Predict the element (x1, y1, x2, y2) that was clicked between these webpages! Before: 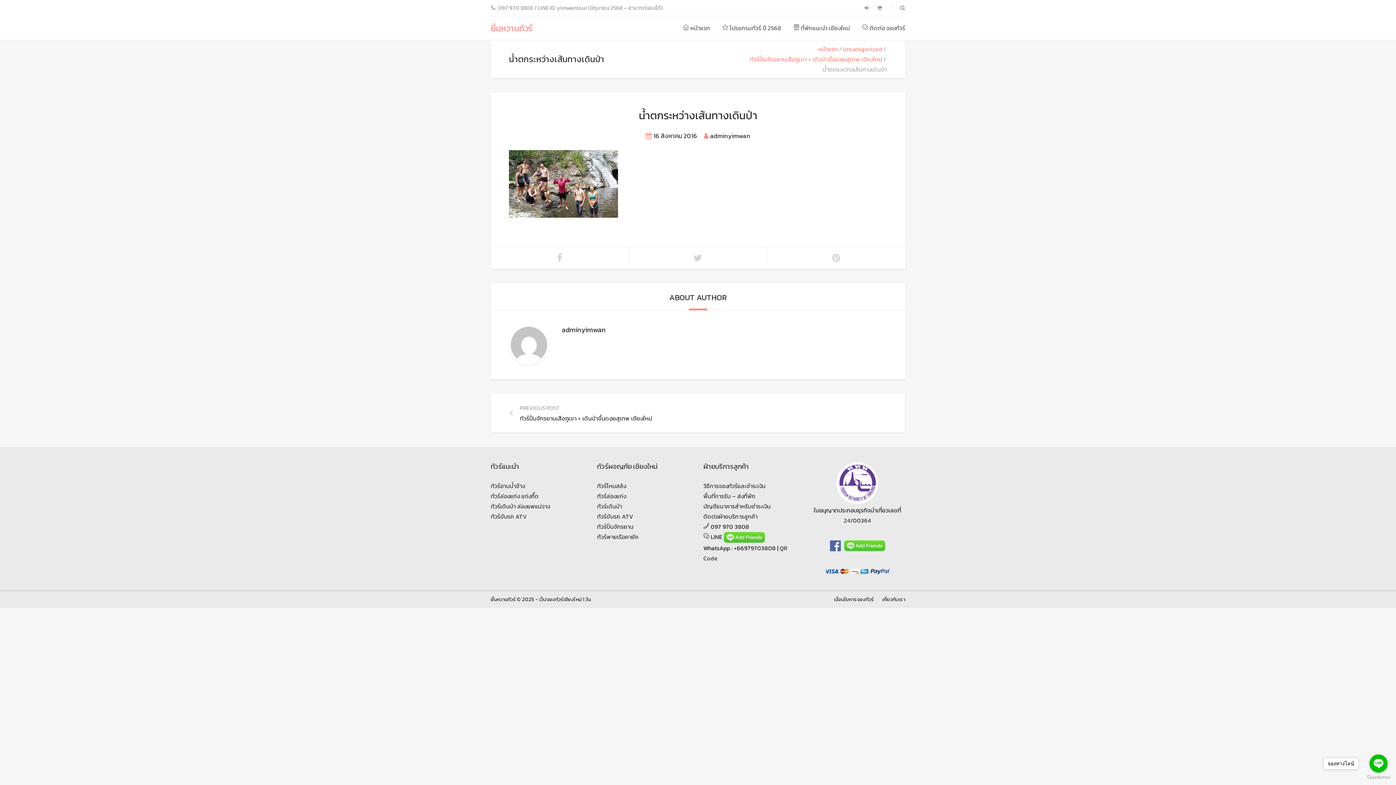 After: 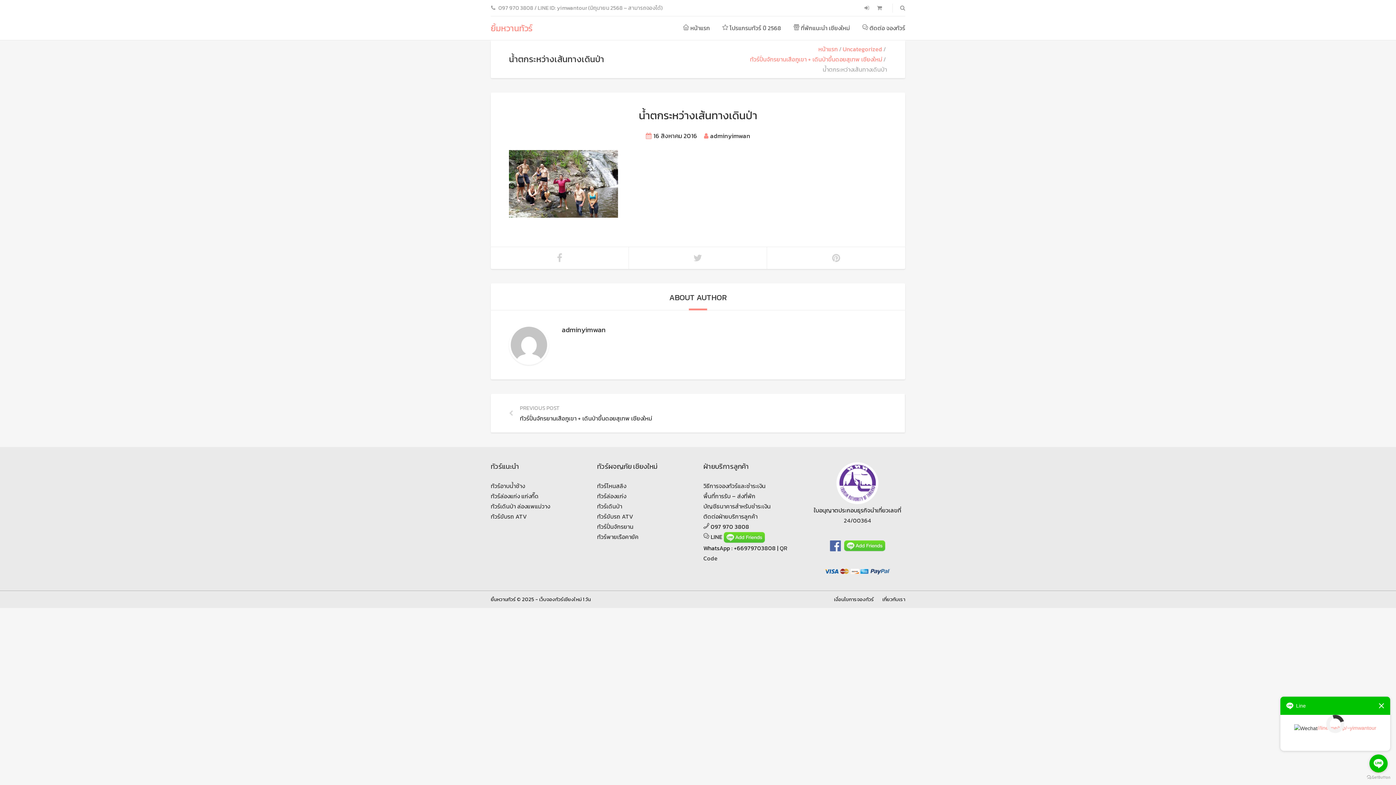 Action: label: Go to line bbox: (1369, 754, 1388, 773)